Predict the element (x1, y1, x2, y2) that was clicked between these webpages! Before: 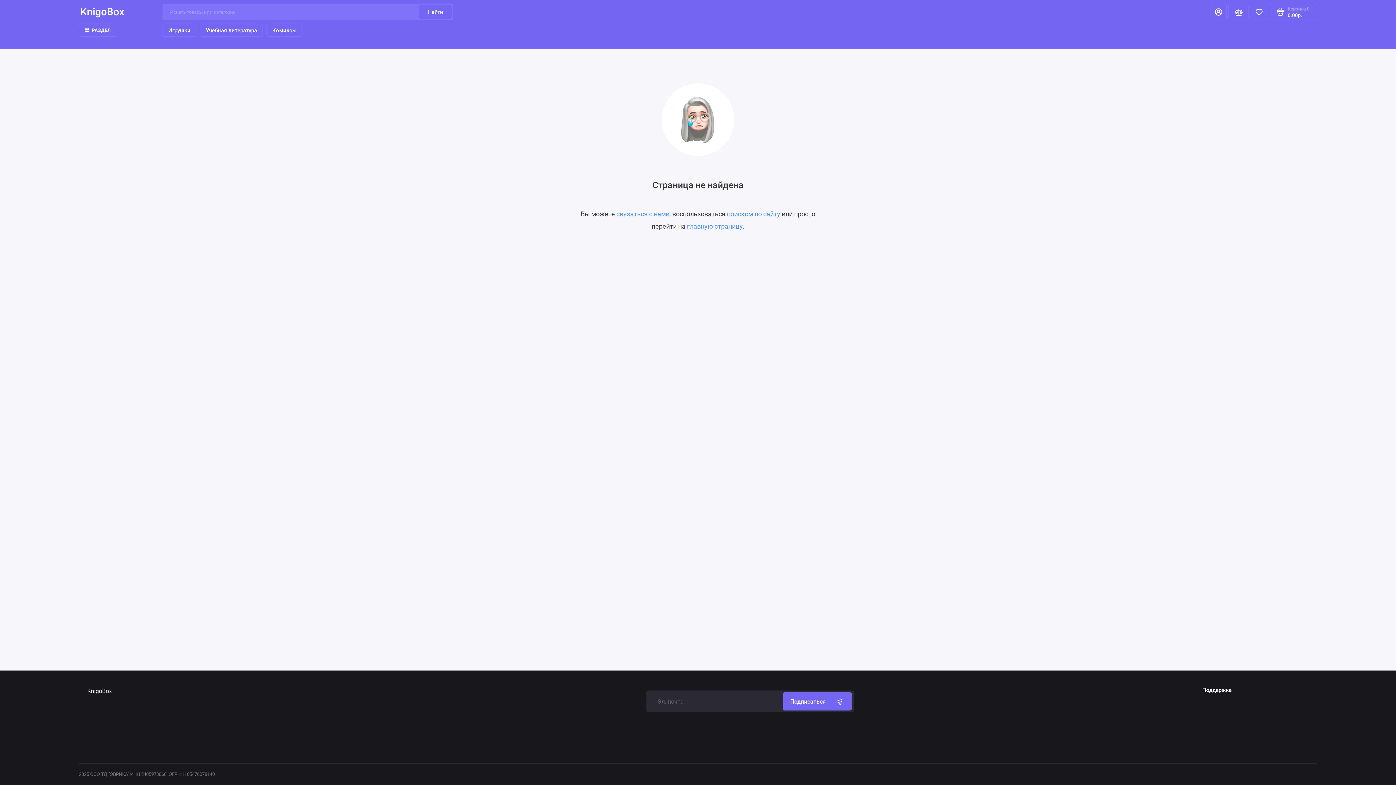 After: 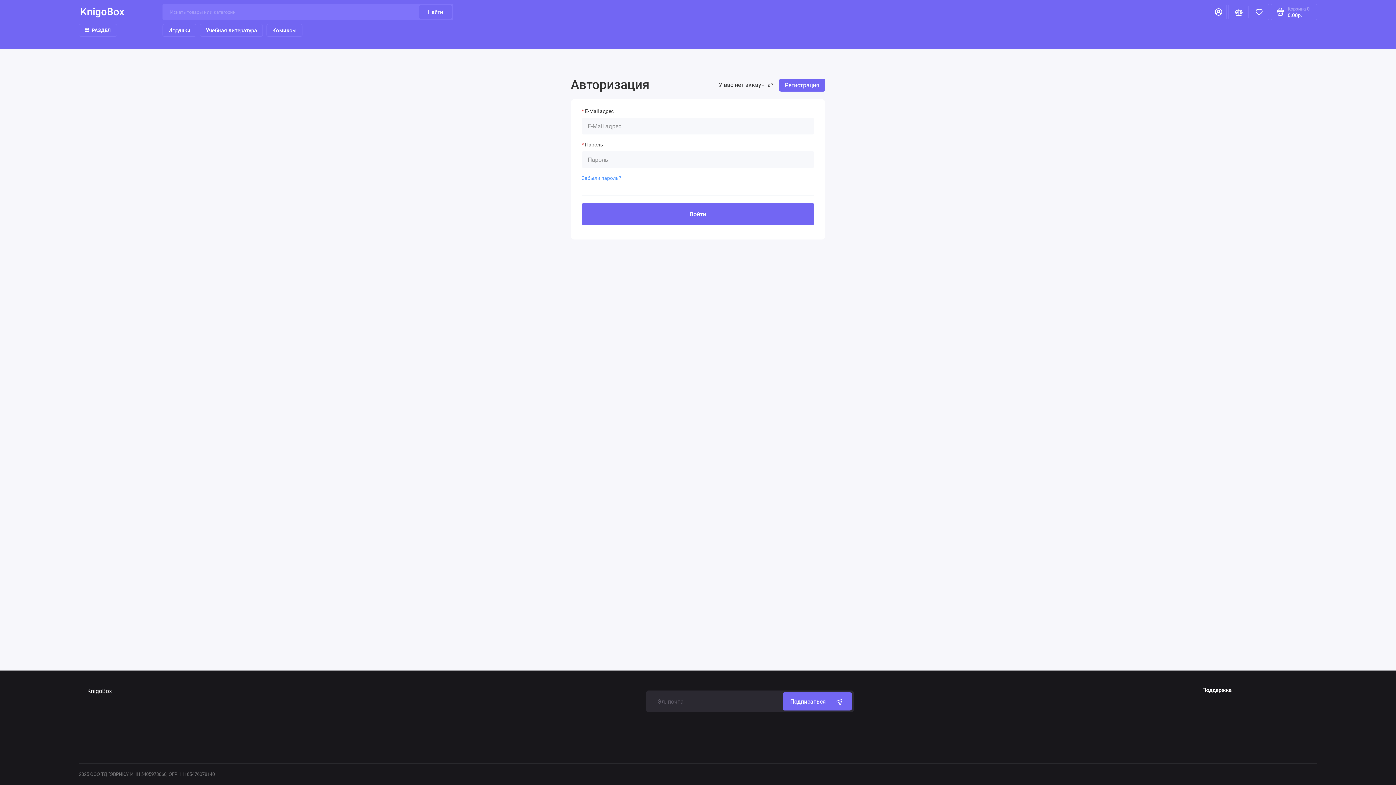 Action: bbox: (1249, 3, 1269, 20) label: Избранное